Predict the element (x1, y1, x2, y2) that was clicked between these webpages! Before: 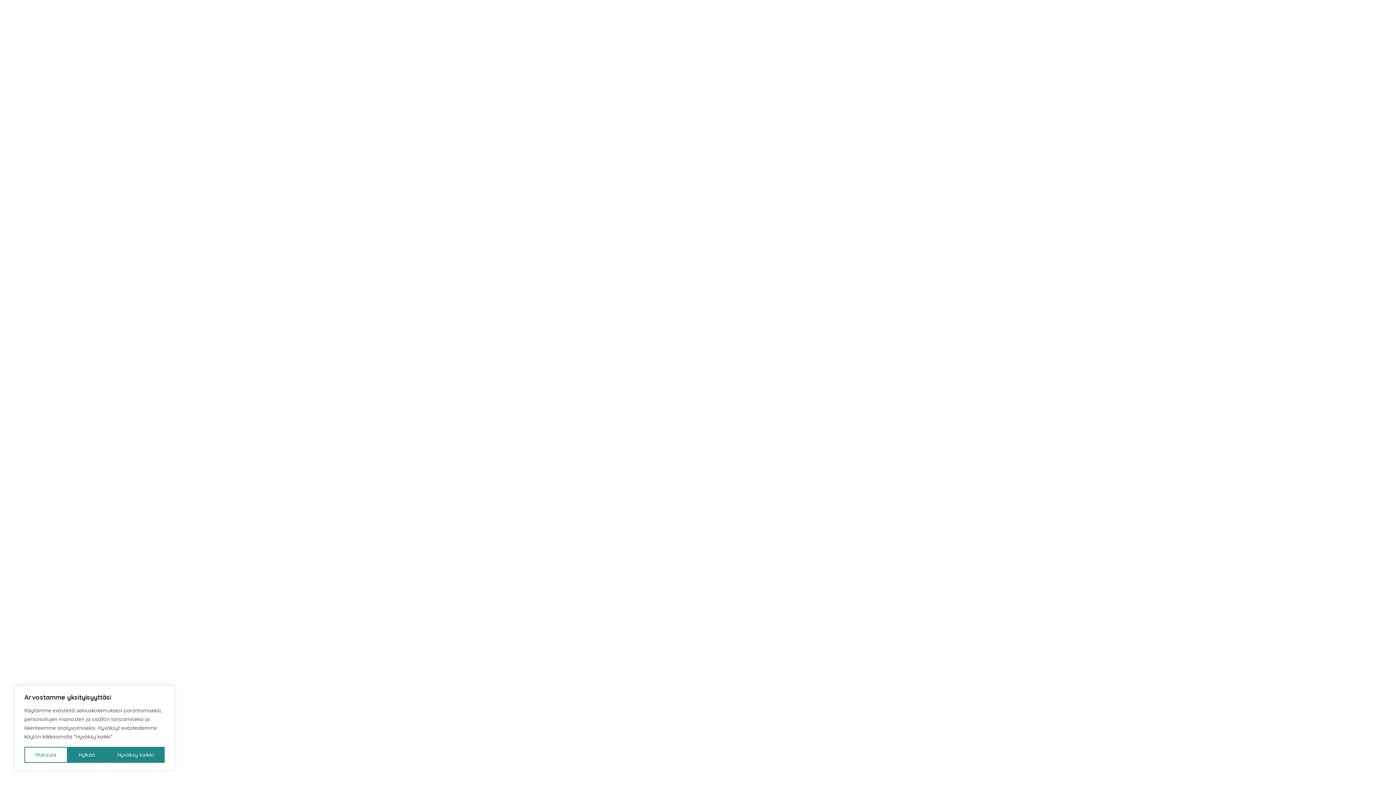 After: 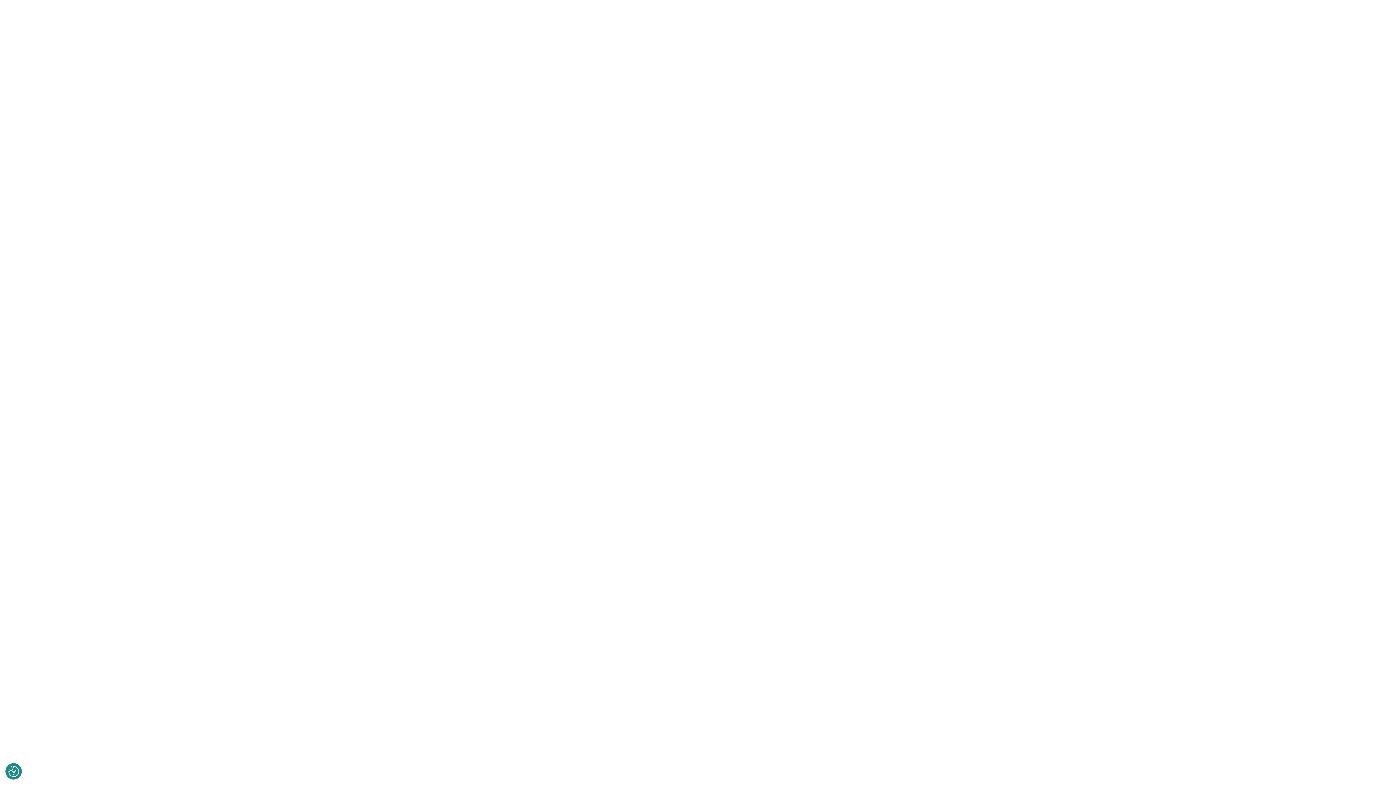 Action: label: Hylkää bbox: (67, 747, 106, 763)